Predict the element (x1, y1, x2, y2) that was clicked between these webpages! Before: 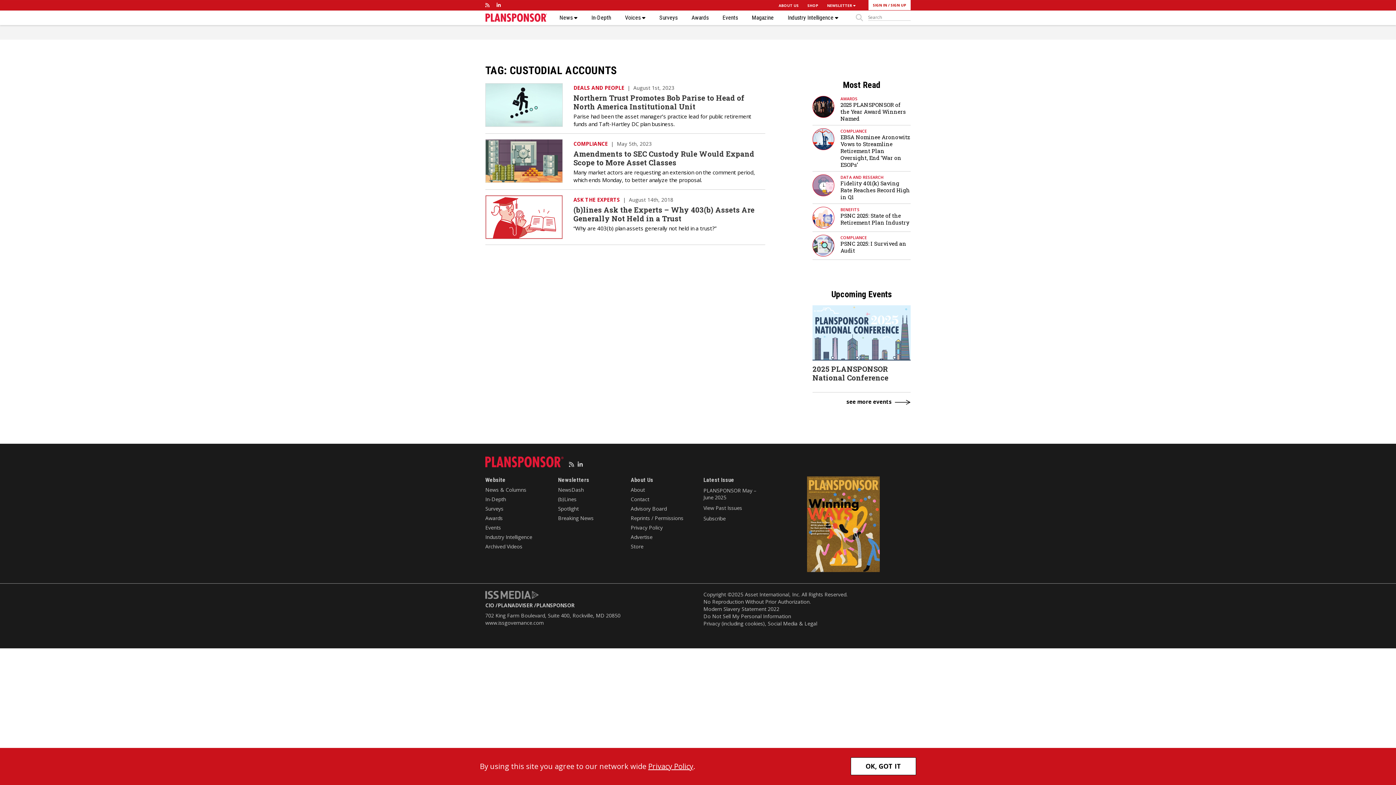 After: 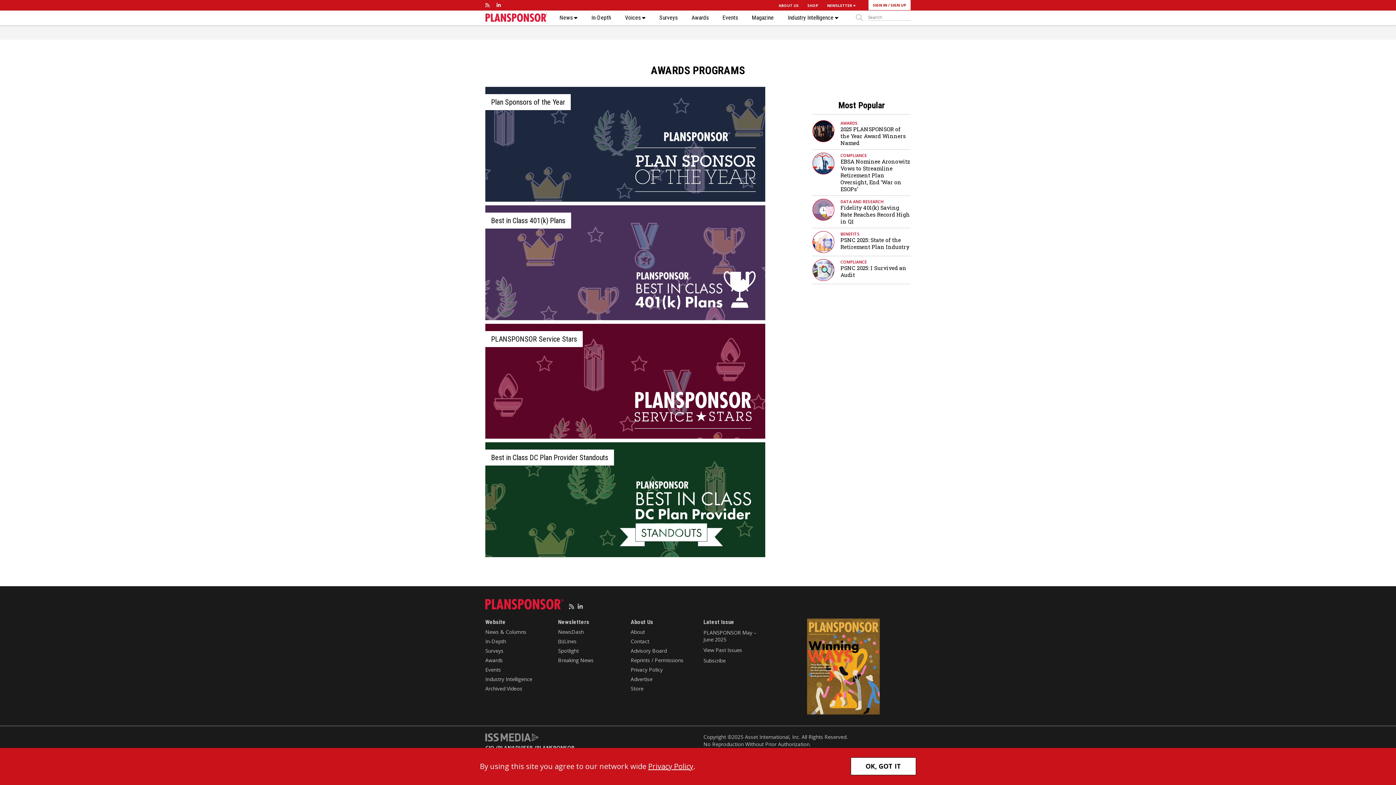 Action: bbox: (684, 14, 715, 20) label: Awards